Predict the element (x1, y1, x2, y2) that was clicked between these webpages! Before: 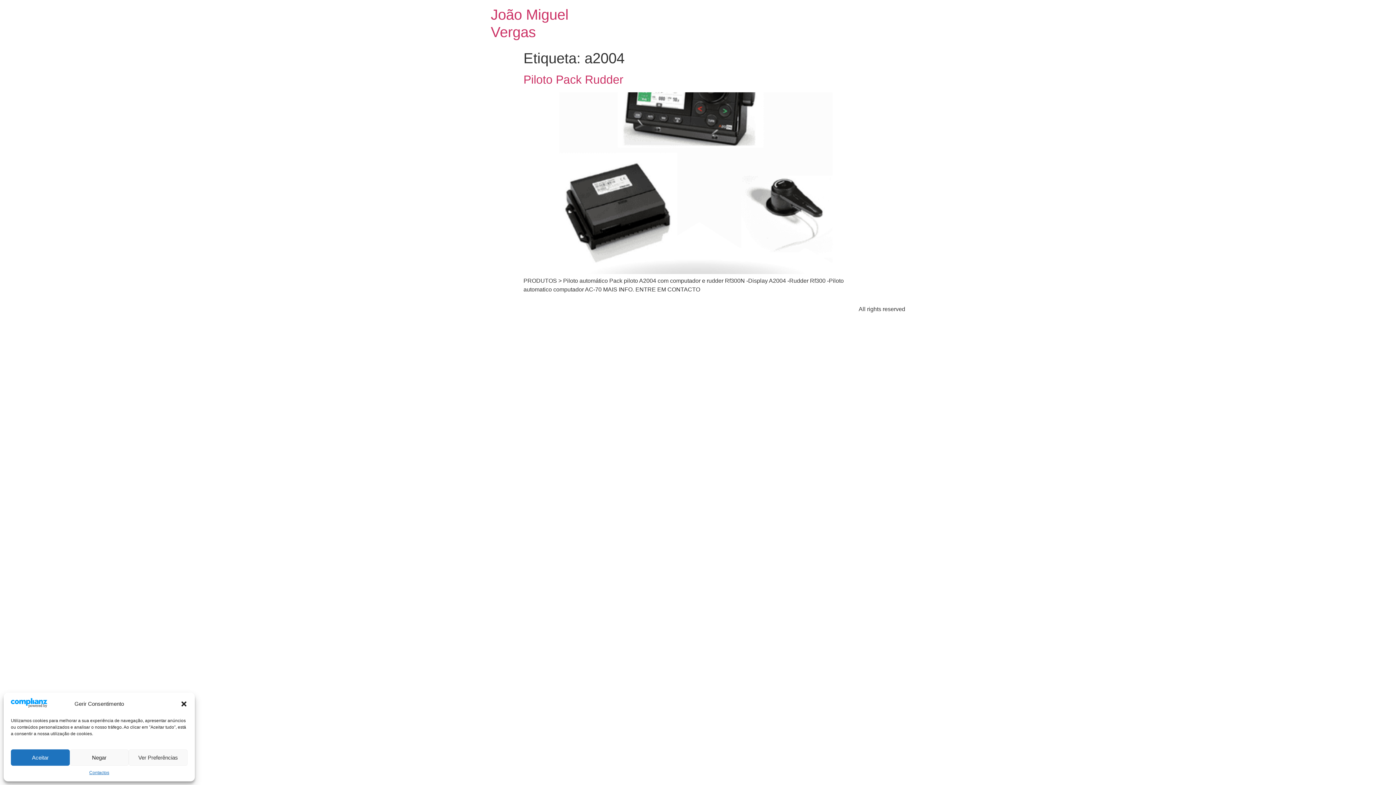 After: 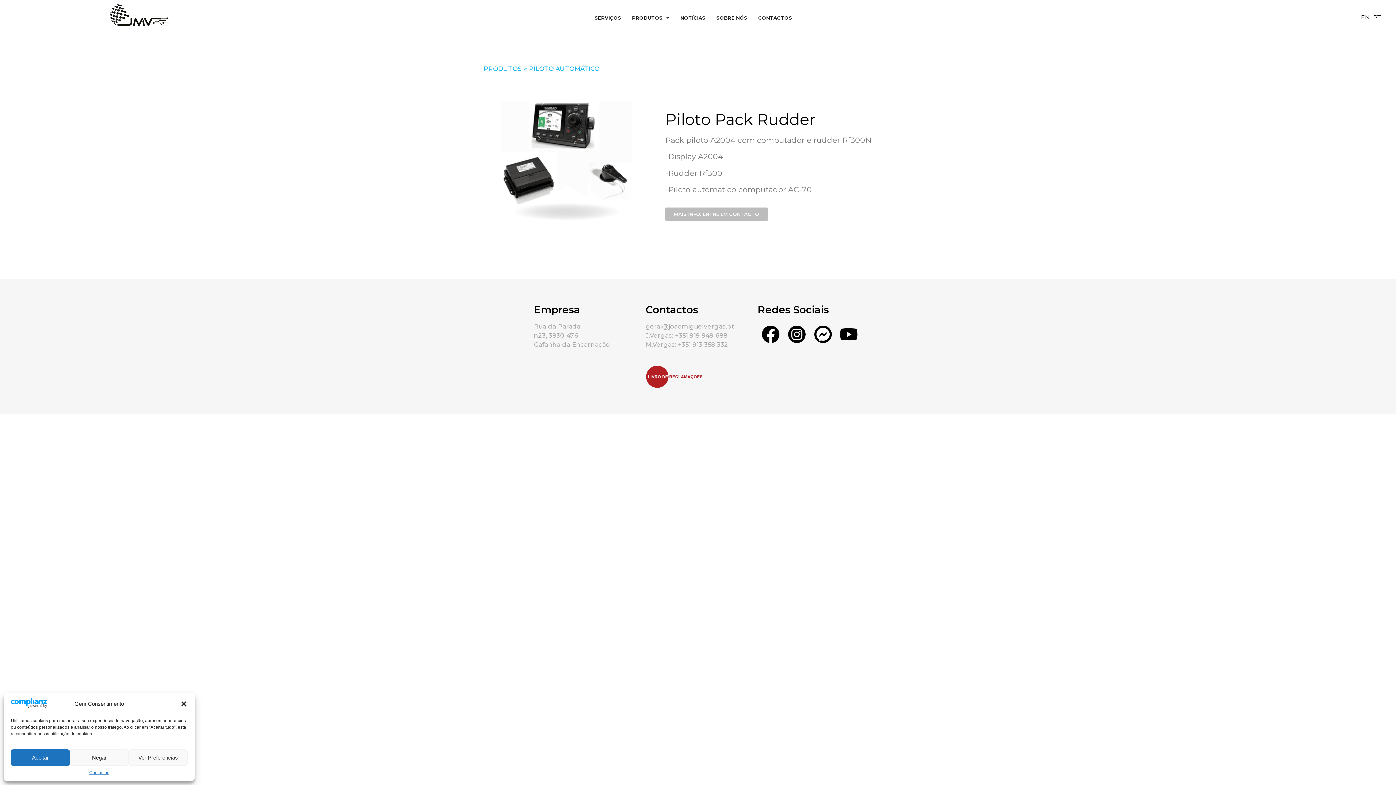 Action: bbox: (523, 269, 872, 275)